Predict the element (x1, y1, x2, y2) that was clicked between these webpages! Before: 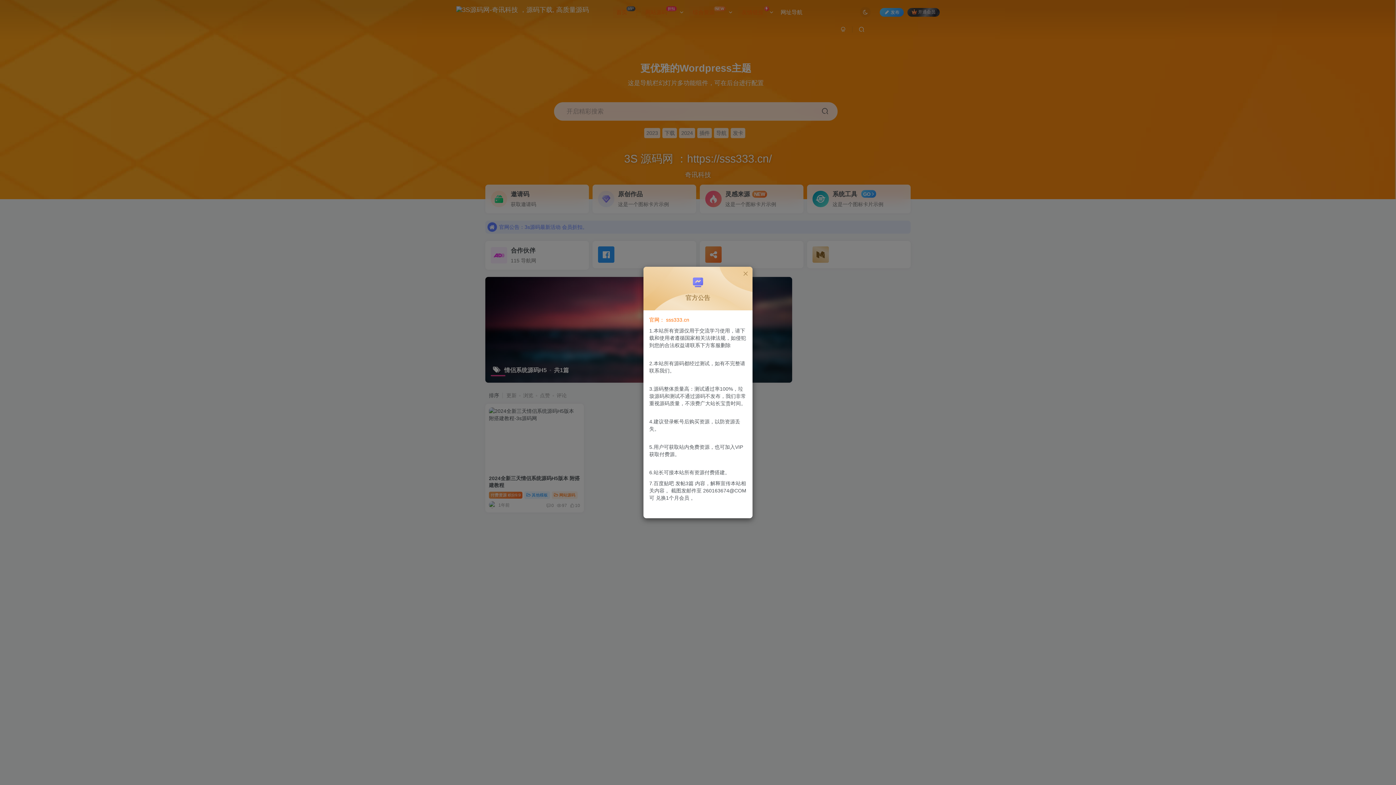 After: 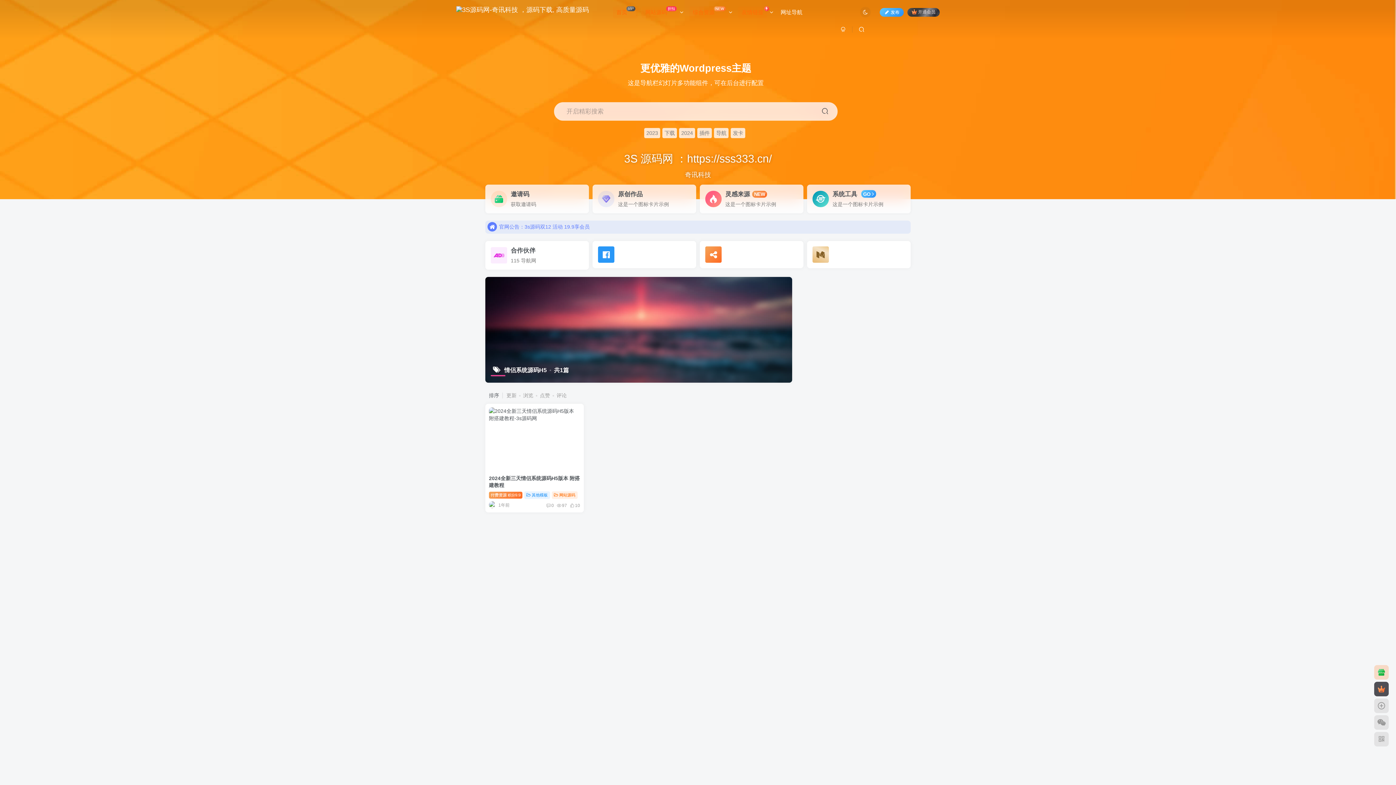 Action: bbox: (742, 270, 749, 277)